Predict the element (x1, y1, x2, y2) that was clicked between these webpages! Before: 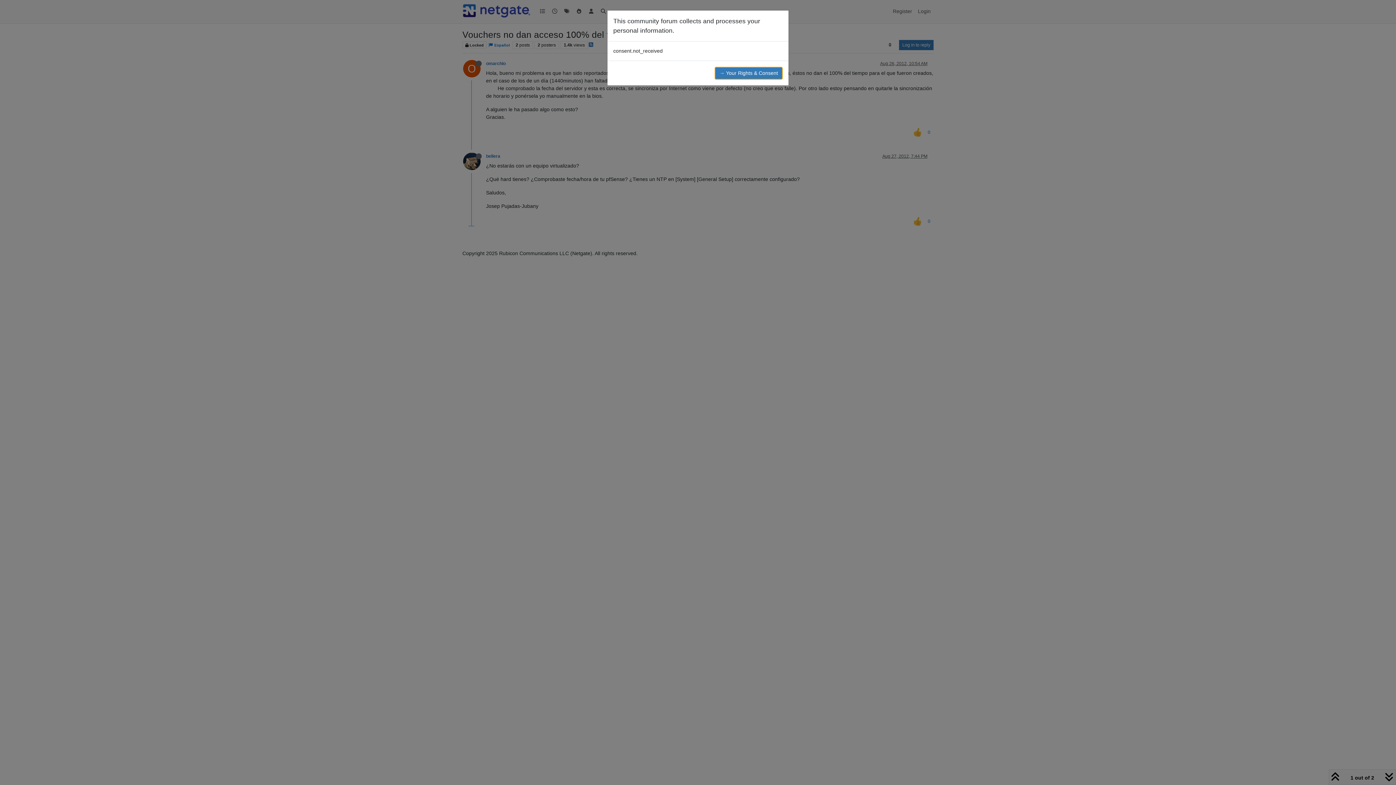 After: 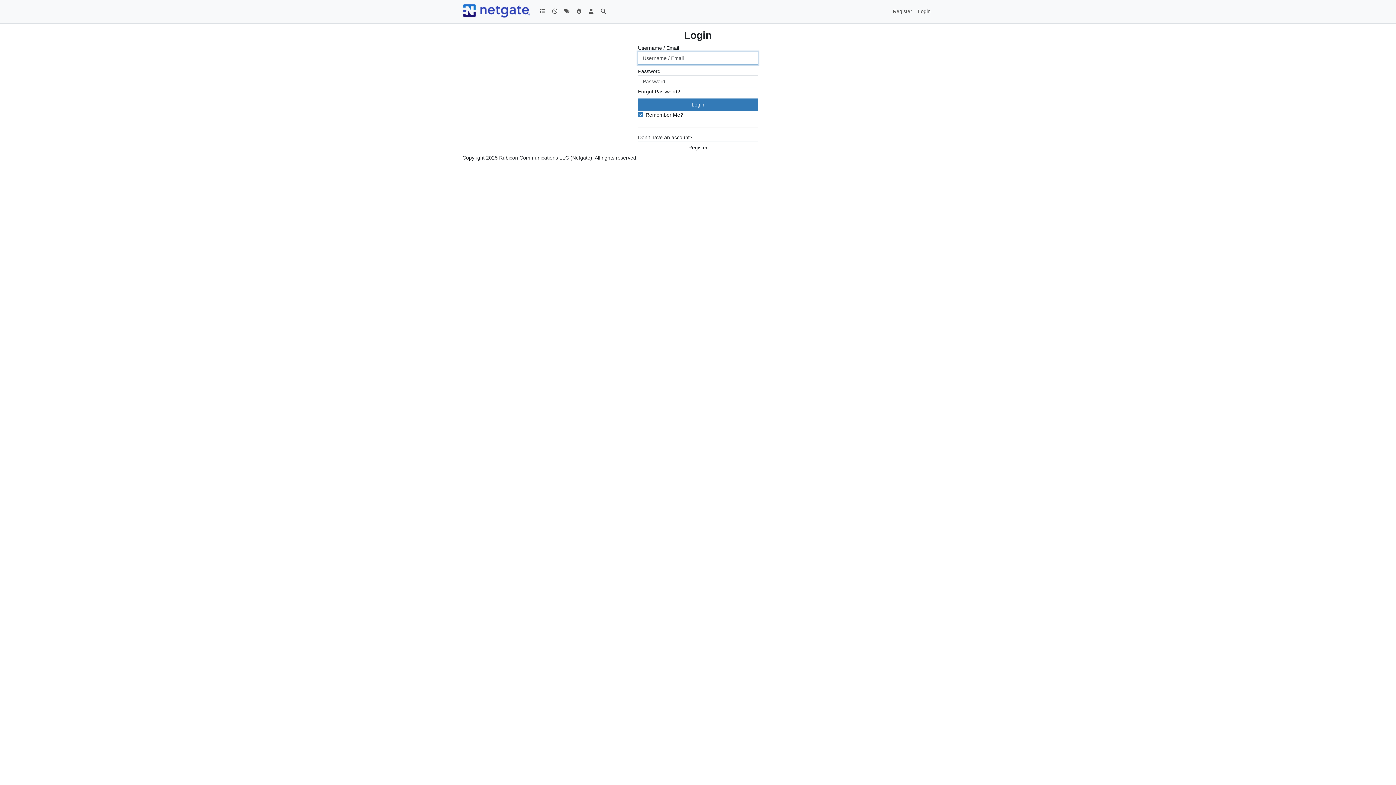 Action: bbox: (714, 66, 782, 79) label: → Your Rights & Consent